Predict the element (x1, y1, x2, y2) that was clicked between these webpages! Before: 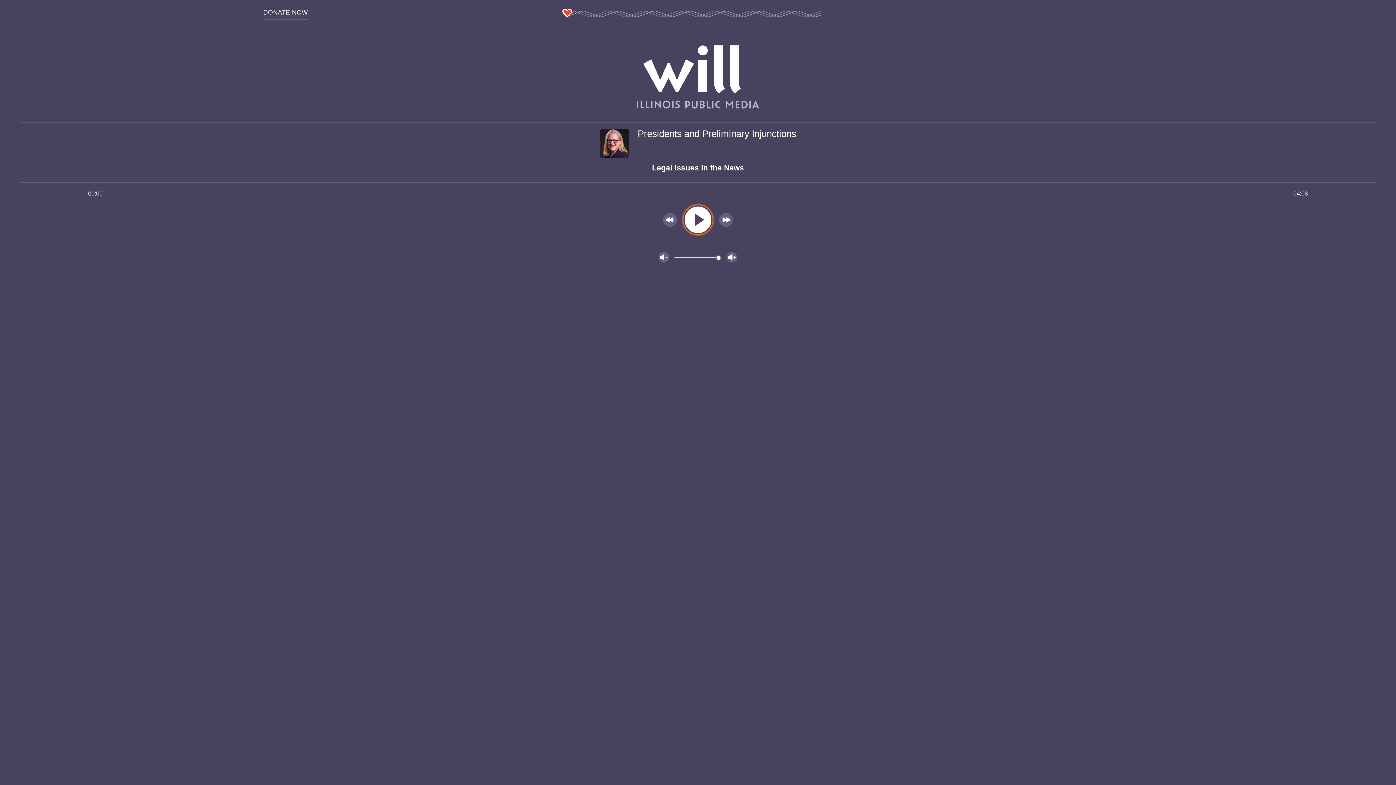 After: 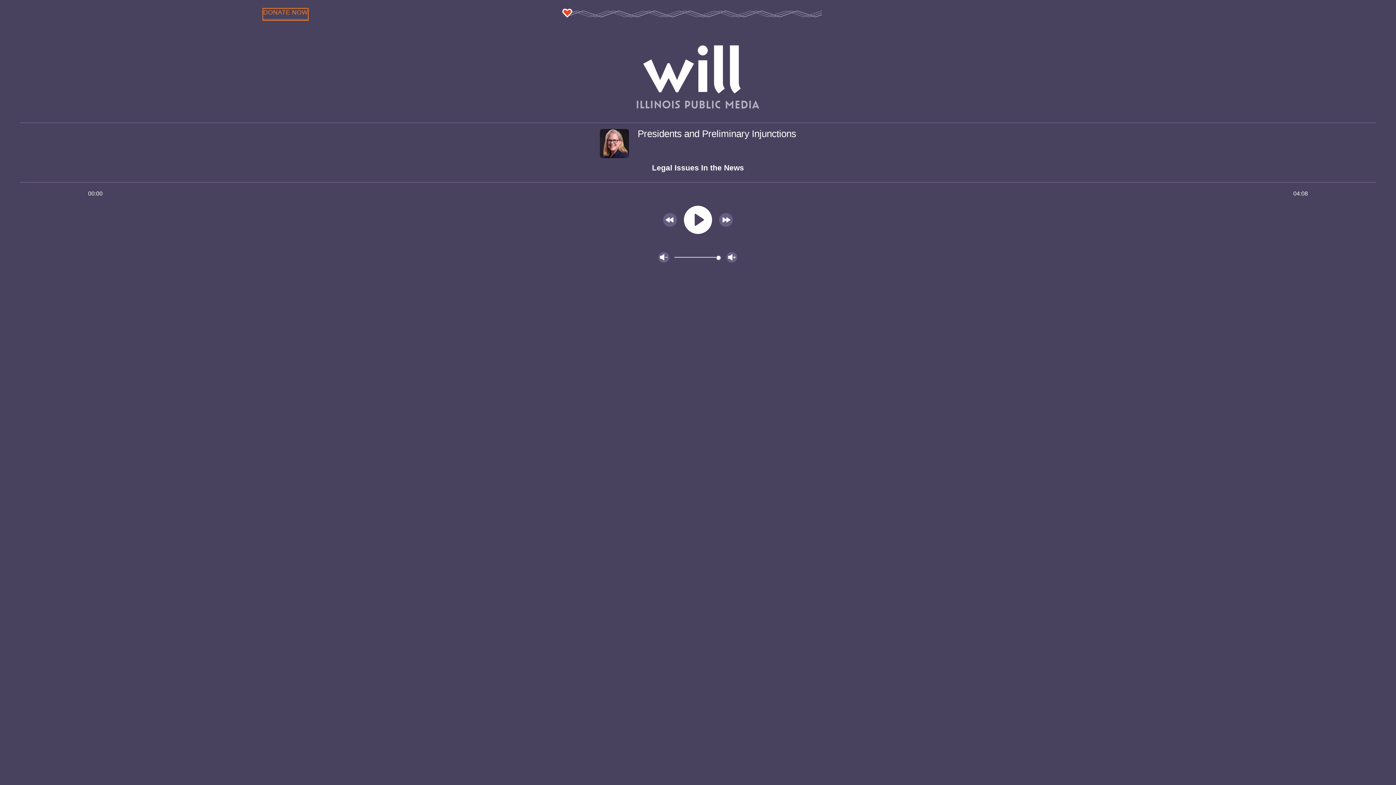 Action: bbox: (263, 8, 308, 20) label: DONATE NOW